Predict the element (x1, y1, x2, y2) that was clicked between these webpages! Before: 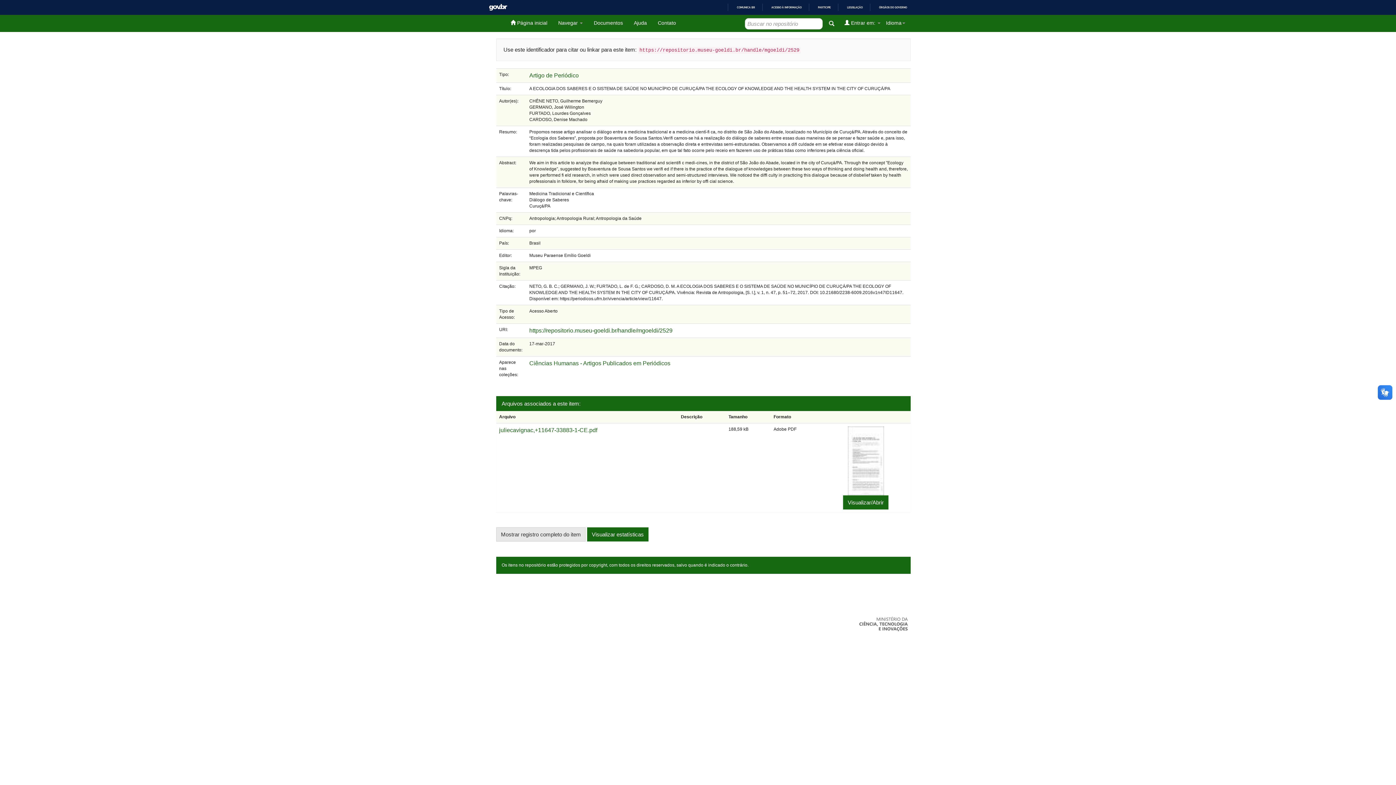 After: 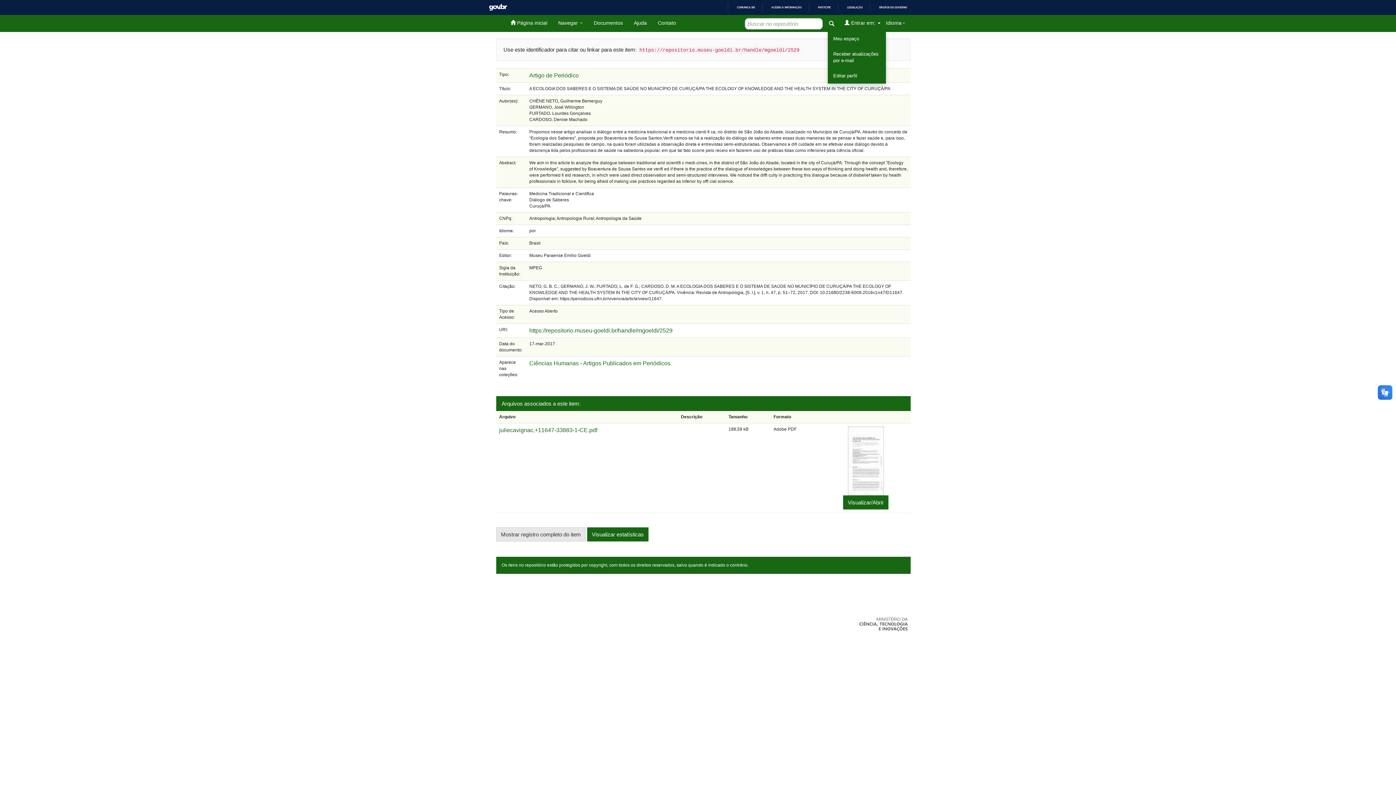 Action: bbox: (839, 14, 886, 31) label:  Entrar em: 